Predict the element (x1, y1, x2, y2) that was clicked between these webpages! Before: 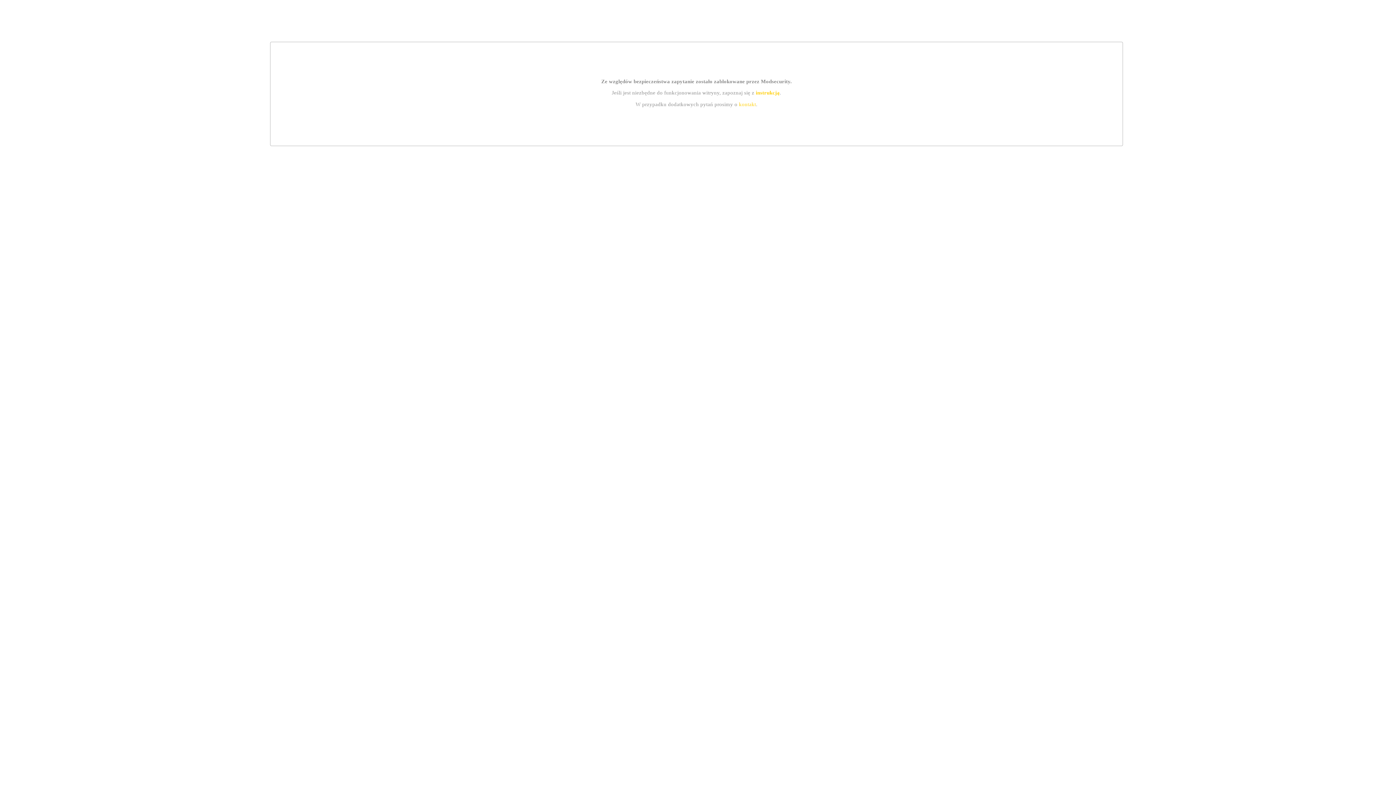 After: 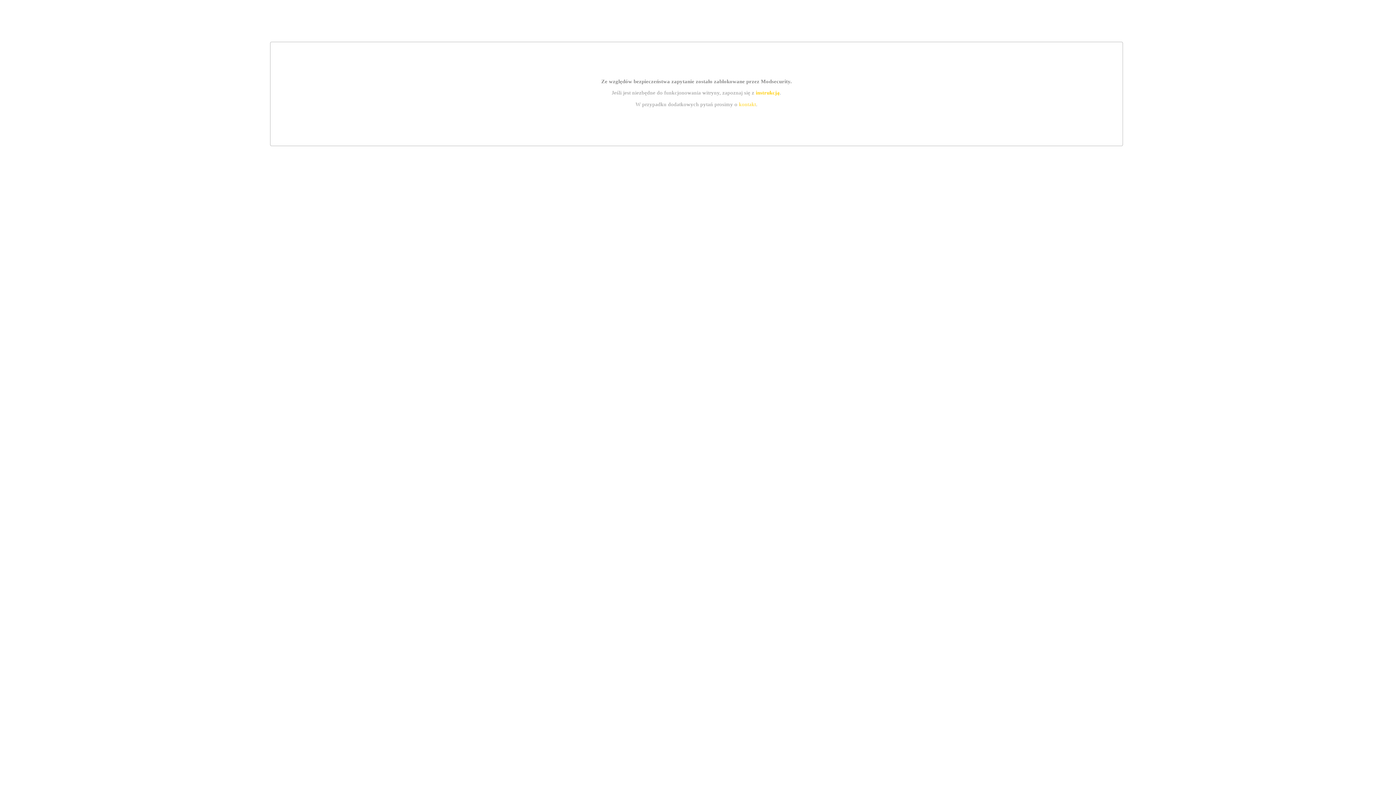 Action: bbox: (739, 101, 756, 107) label: kontakt